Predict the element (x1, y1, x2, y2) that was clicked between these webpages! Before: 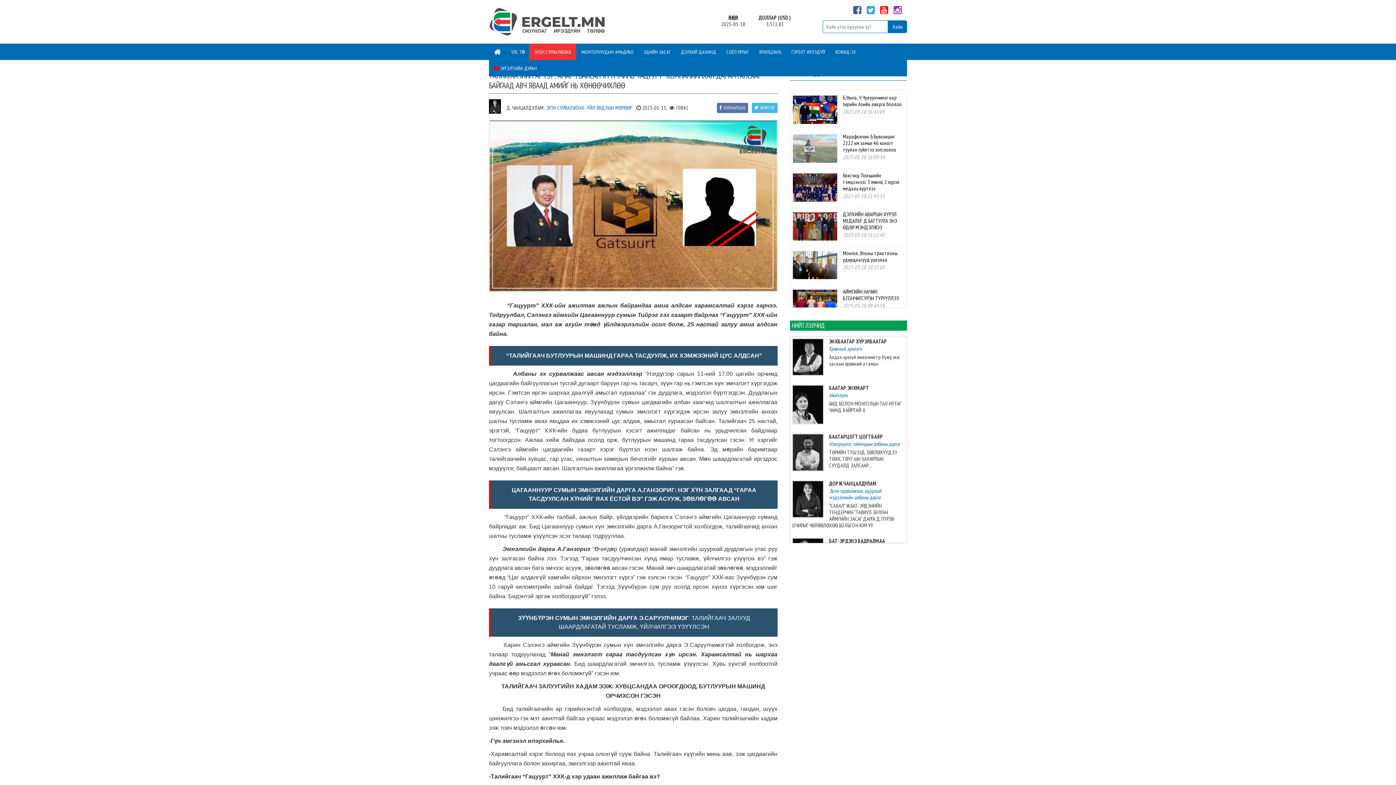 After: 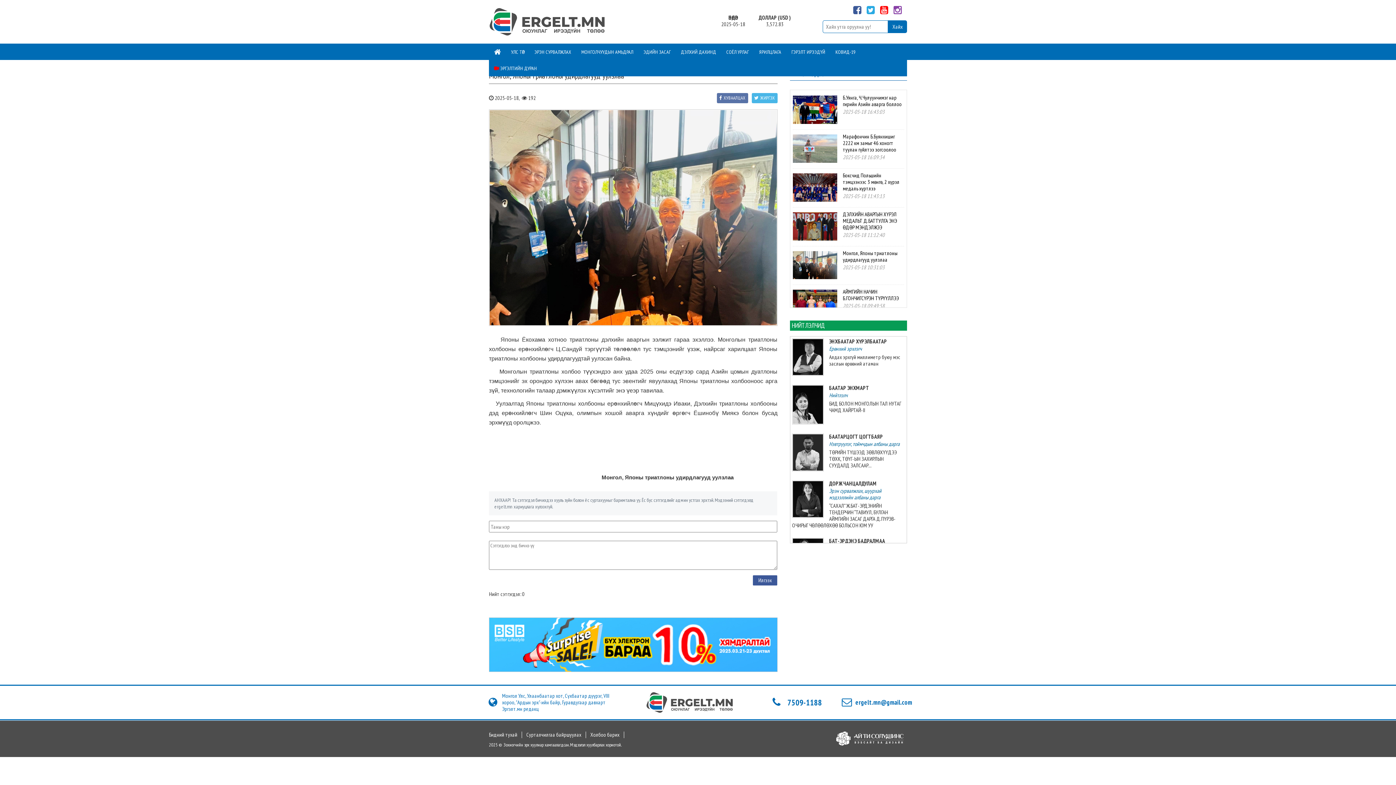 Action: bbox: (843, 249, 897, 263) label: Монгол, Японы триатлоны удирдлагууд уулзлаа